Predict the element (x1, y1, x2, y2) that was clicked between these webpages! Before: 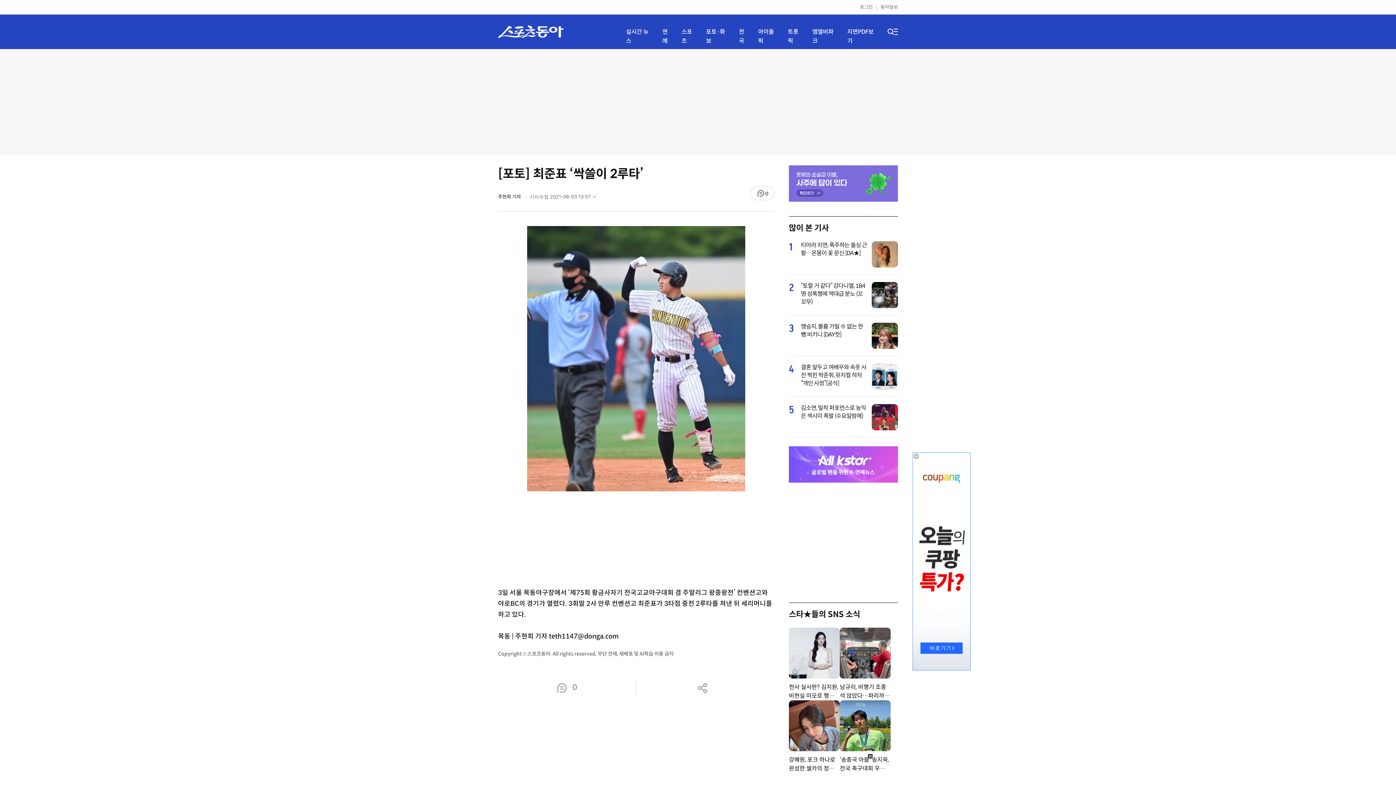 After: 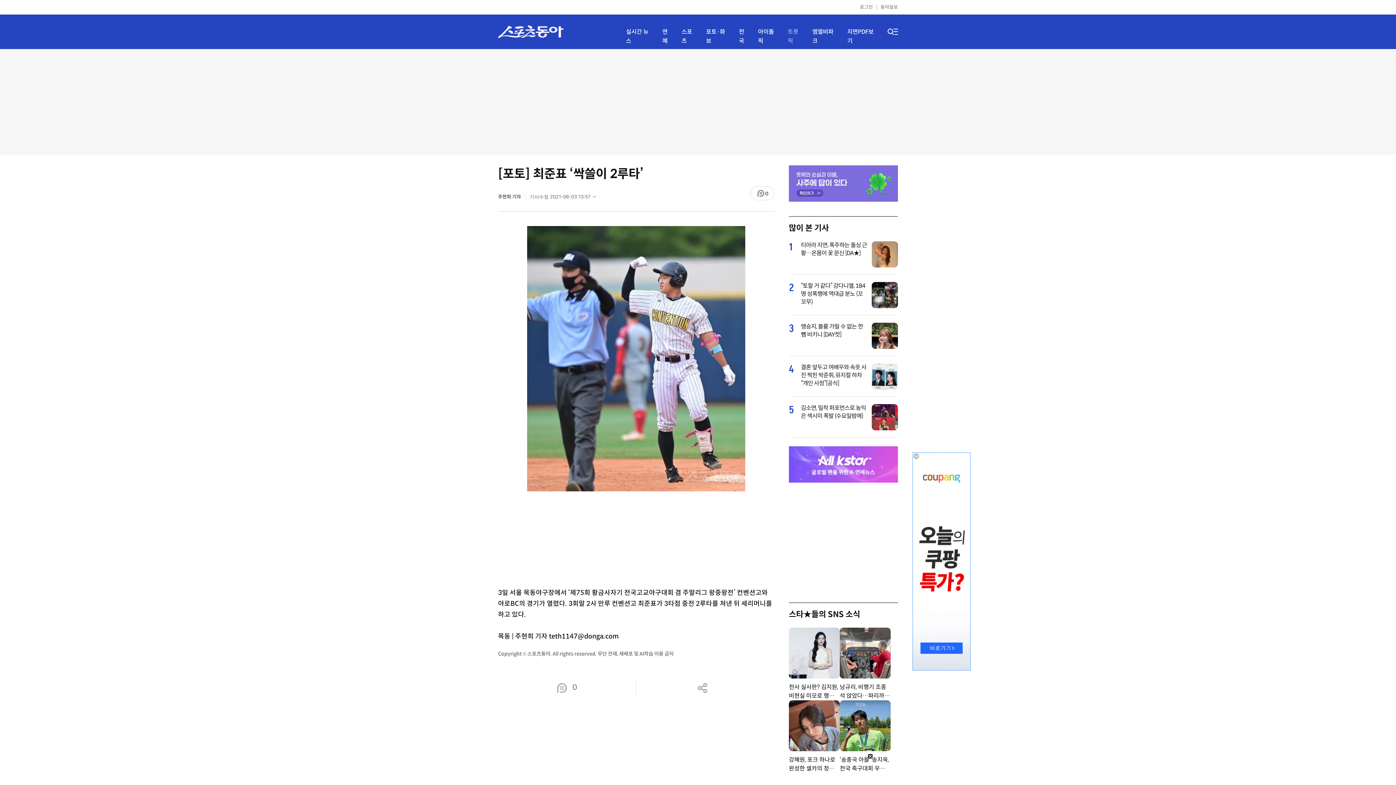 Action: label: 트롯픽 bbox: (787, 27, 803, 45)